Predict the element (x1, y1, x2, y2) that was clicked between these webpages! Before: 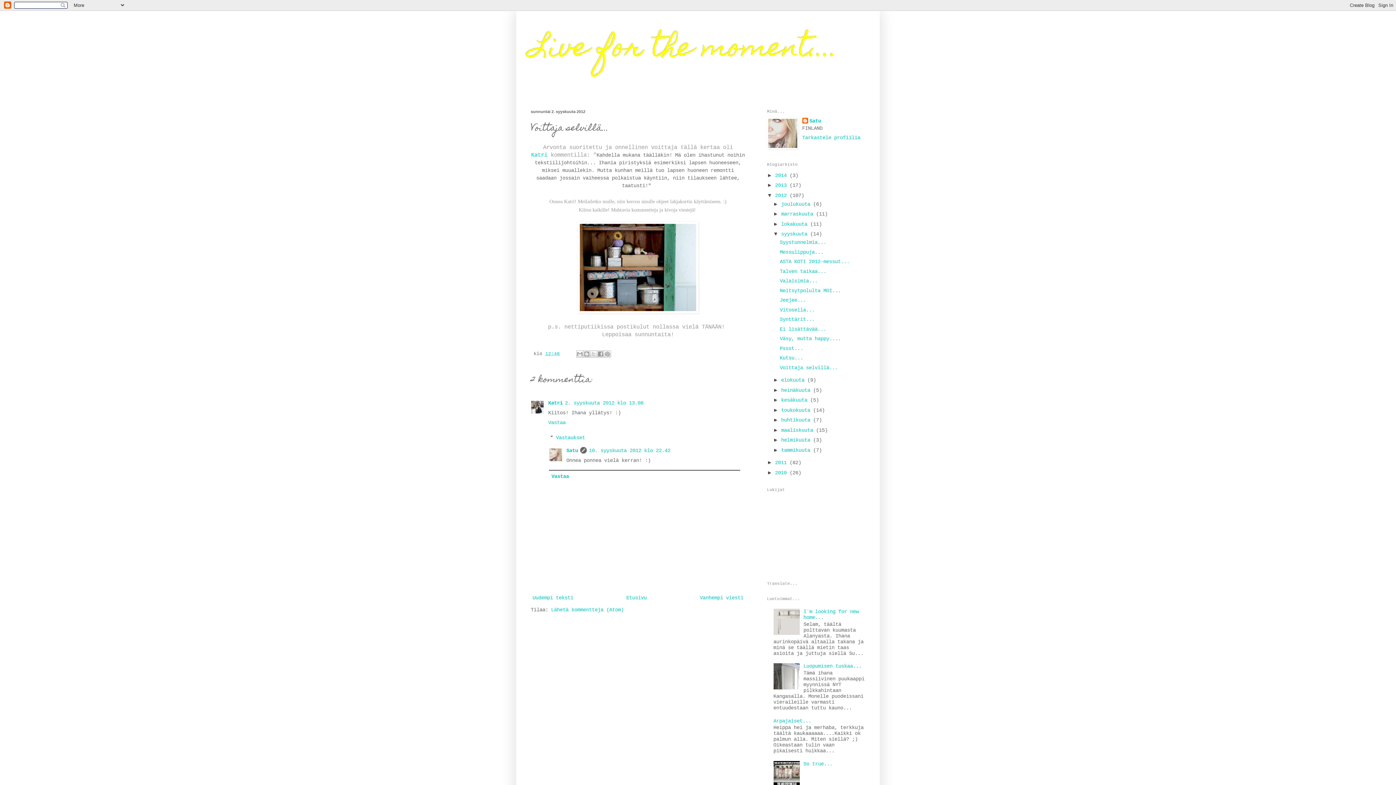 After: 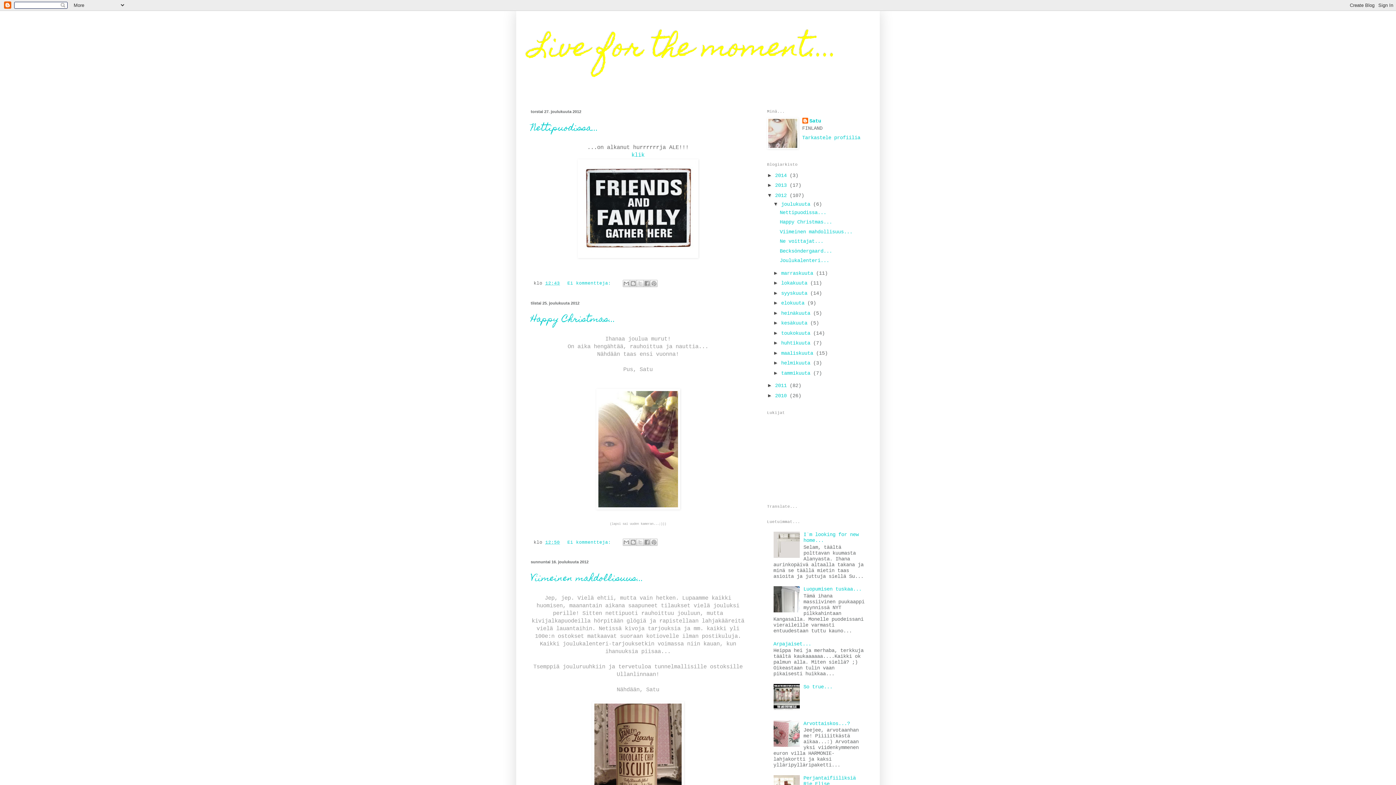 Action: bbox: (775, 192, 789, 198) label: 2012 